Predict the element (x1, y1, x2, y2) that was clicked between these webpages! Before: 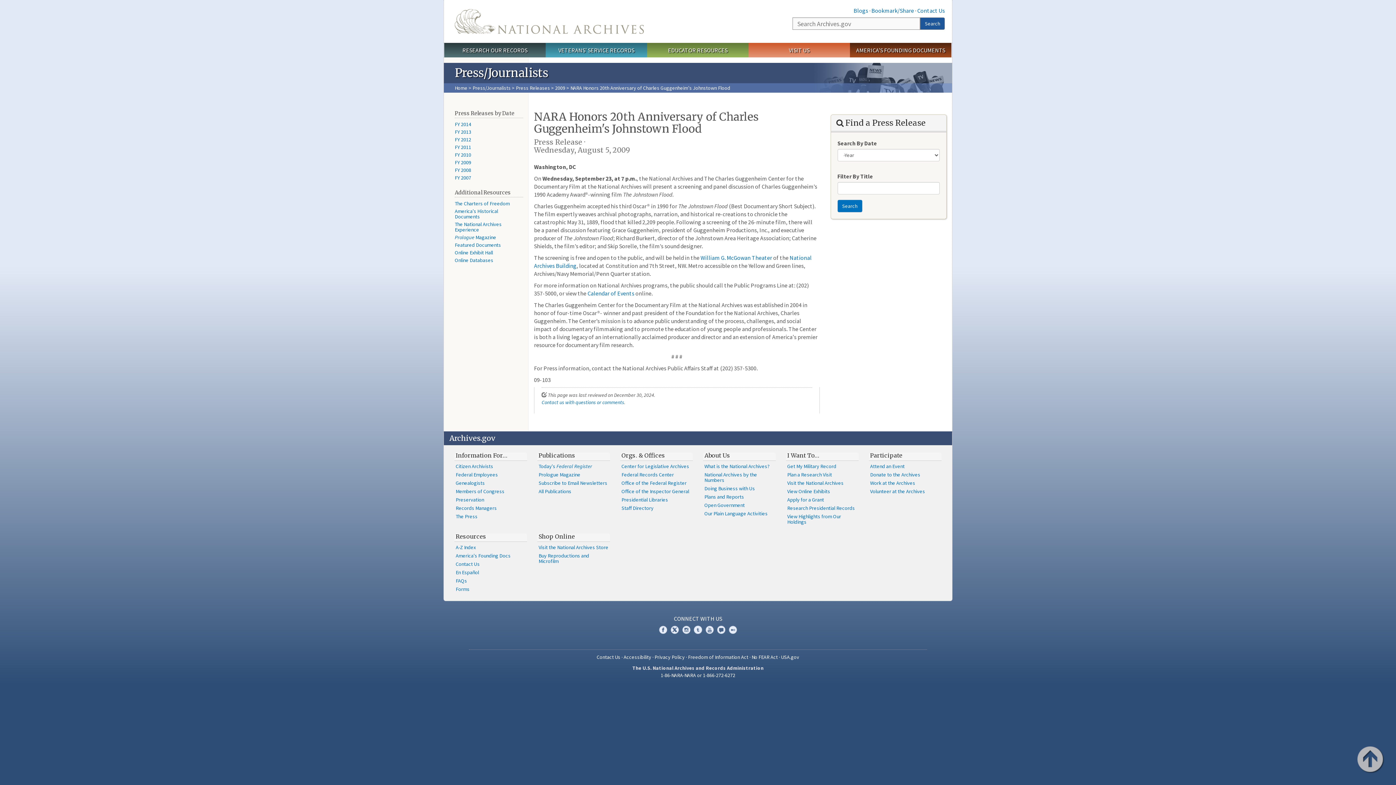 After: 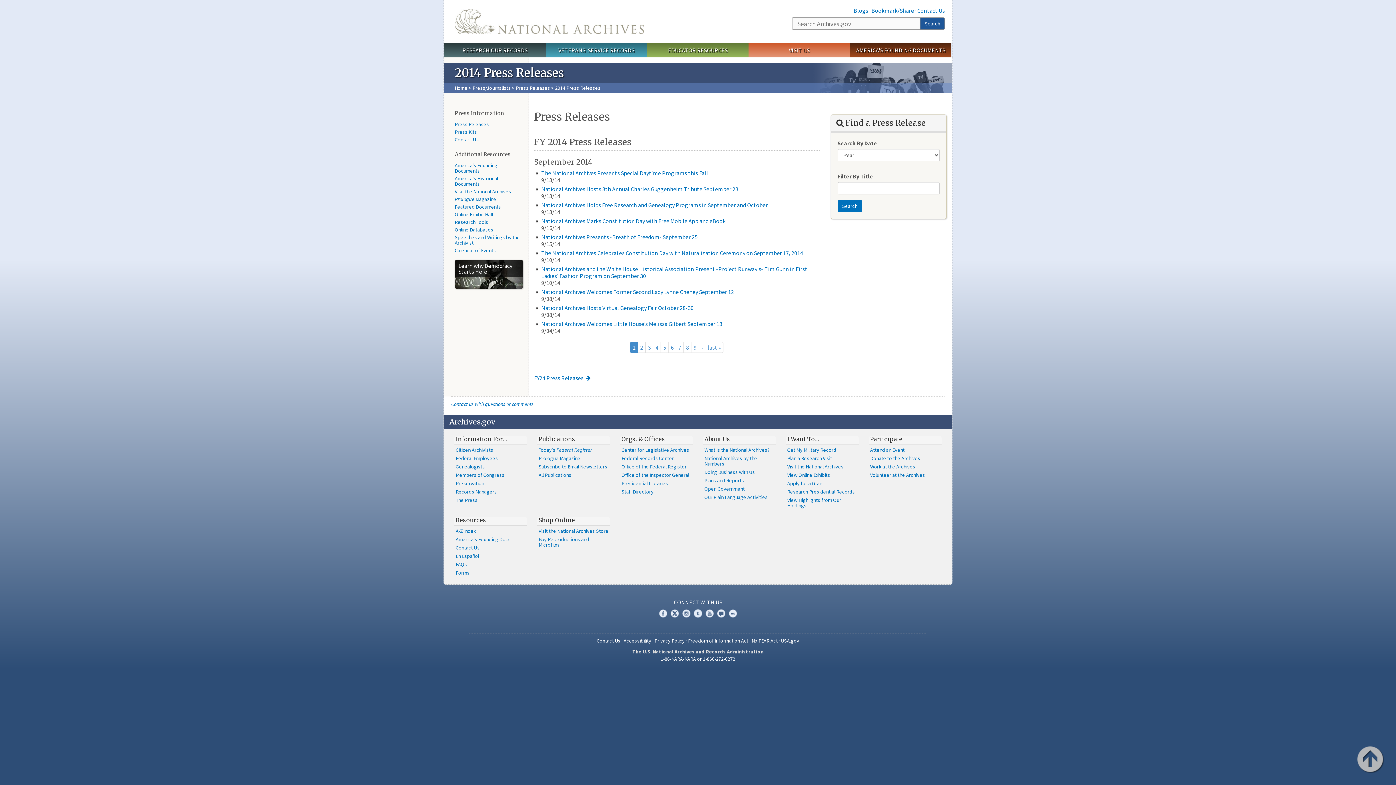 Action: label: FY 2014 bbox: (454, 121, 471, 127)